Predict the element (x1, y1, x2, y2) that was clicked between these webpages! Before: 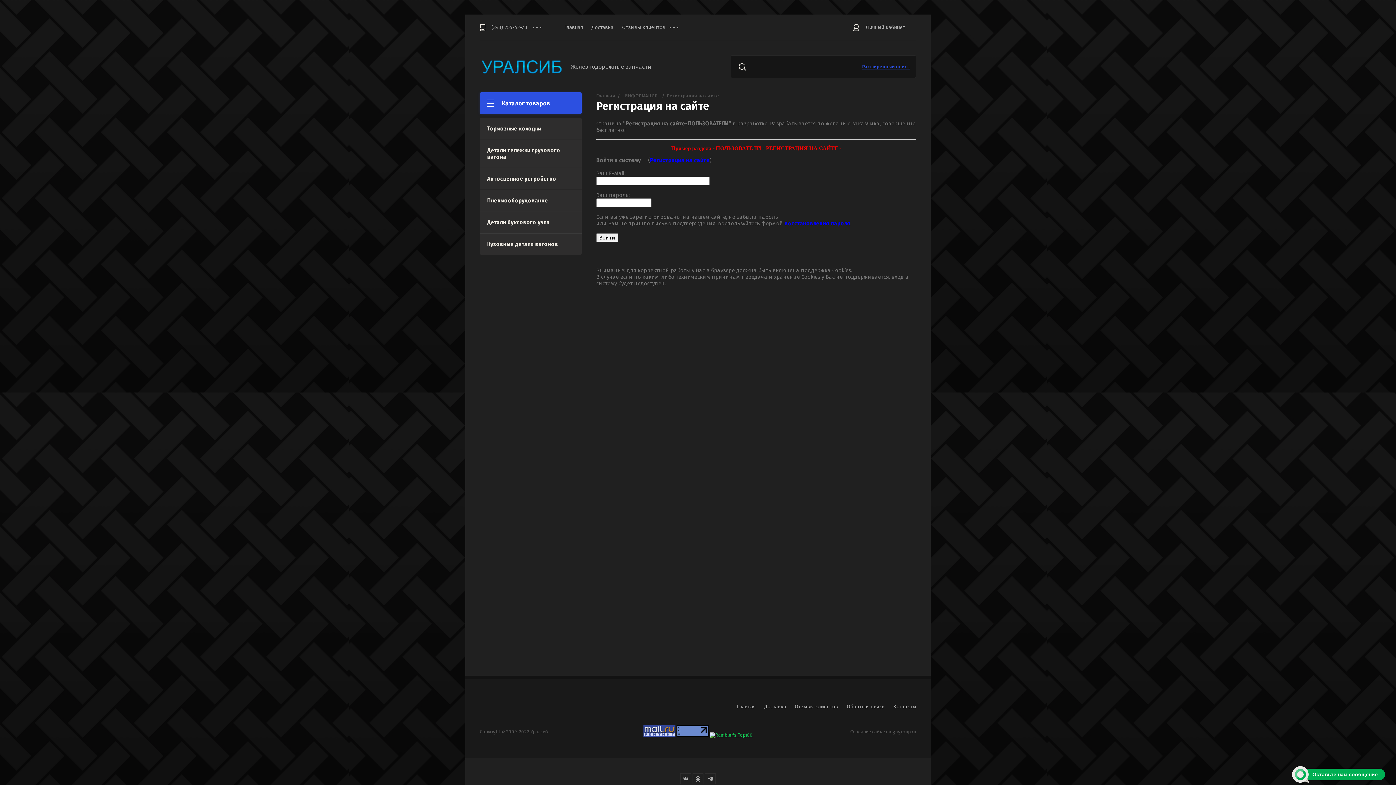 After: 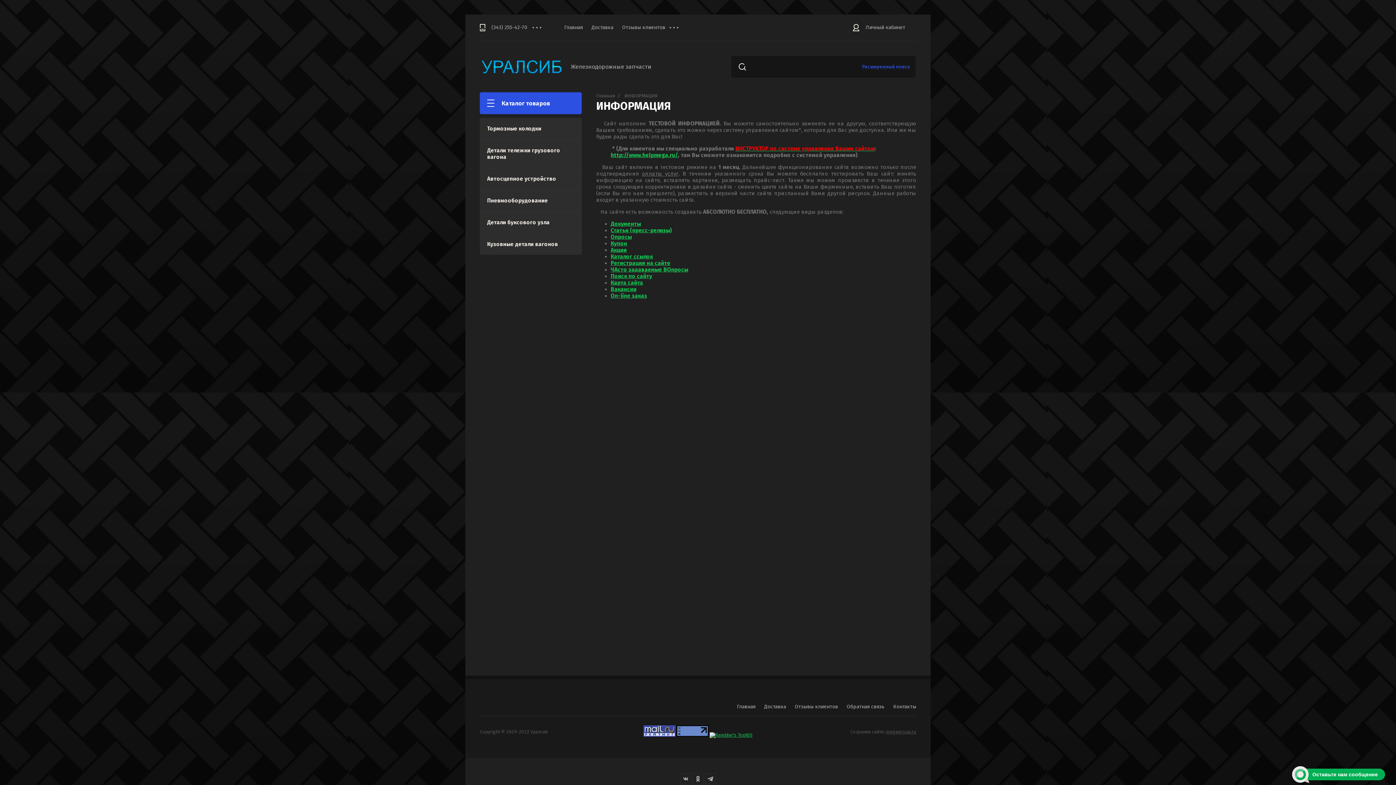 Action: bbox: (622, 93, 660, 98) label:   ИНФОРМАЦИЯ  